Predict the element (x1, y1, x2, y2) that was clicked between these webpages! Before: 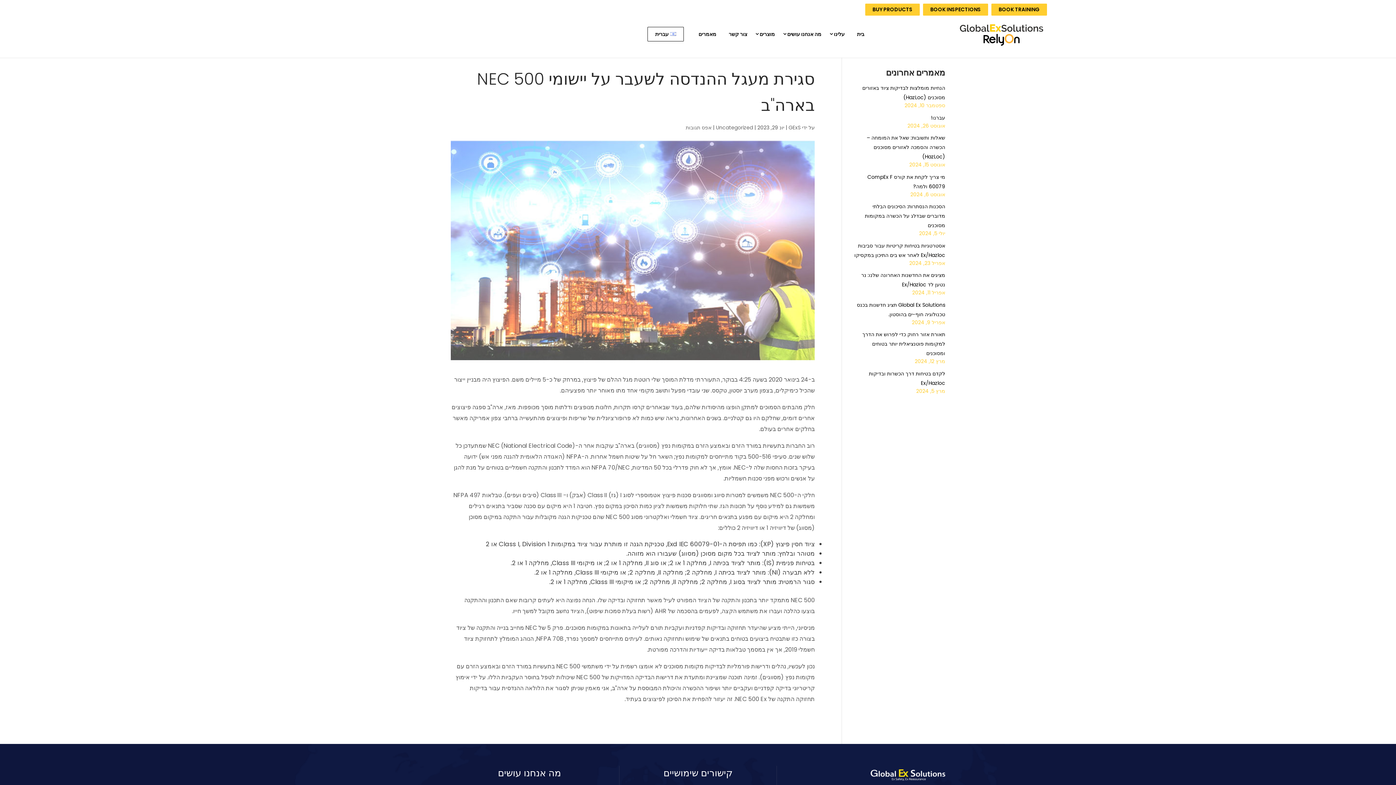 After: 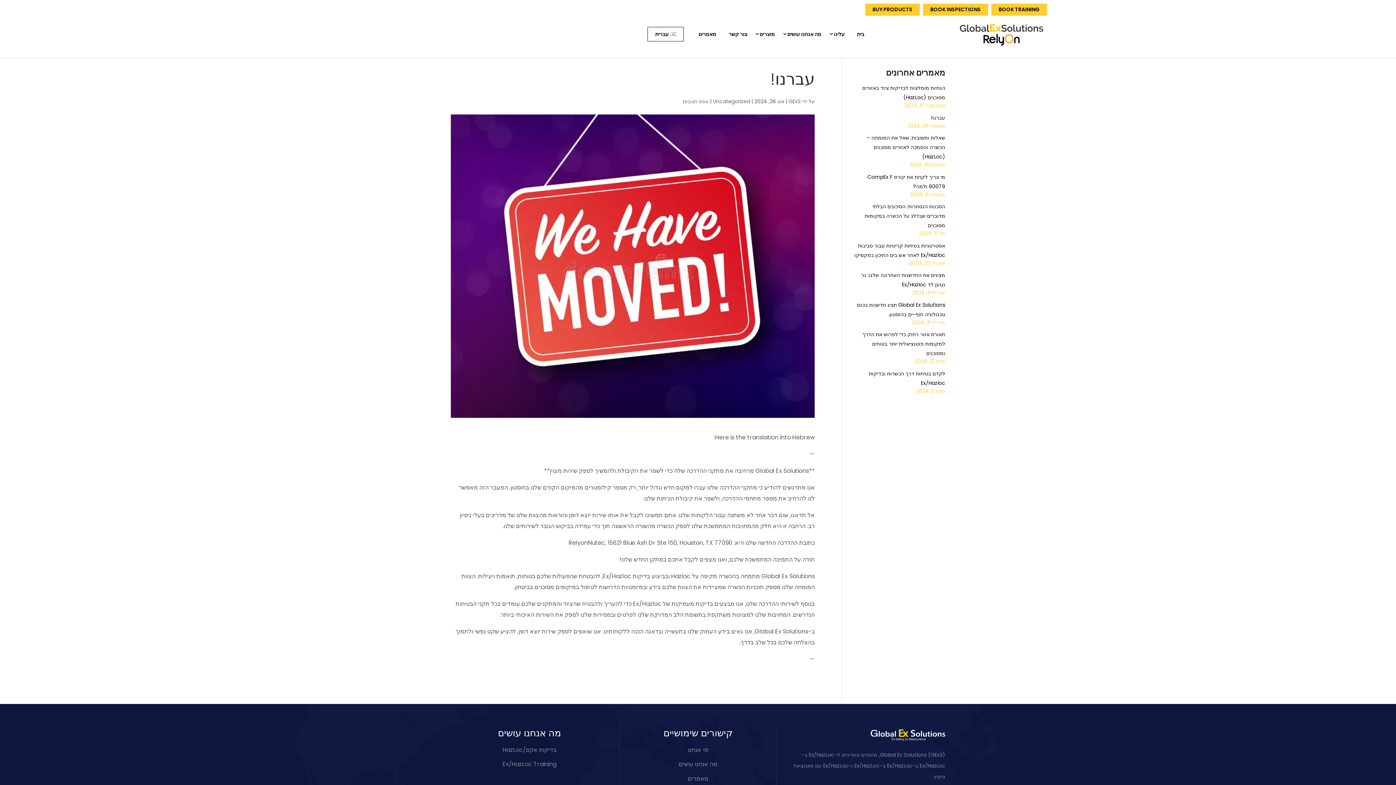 Action: label: עברנו! bbox: (931, 114, 945, 121)